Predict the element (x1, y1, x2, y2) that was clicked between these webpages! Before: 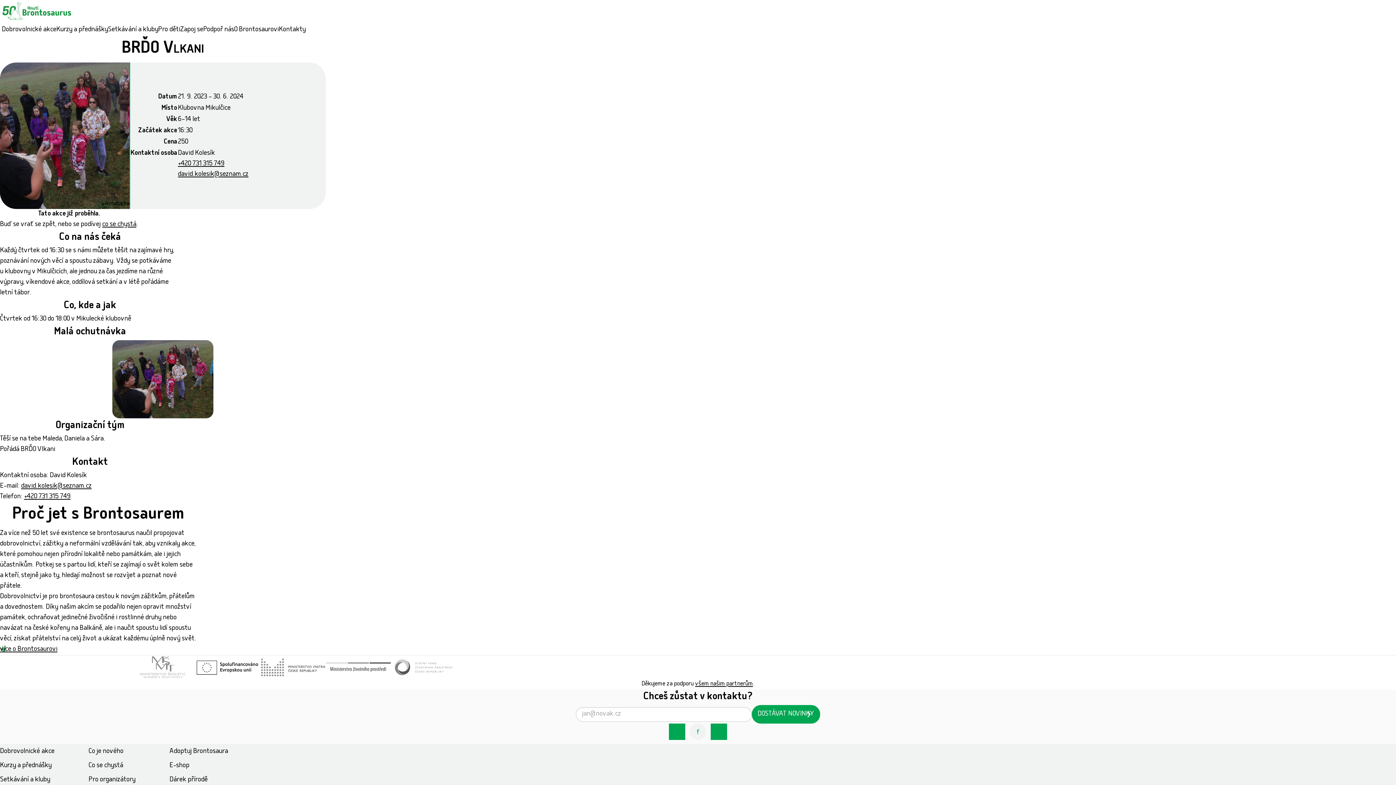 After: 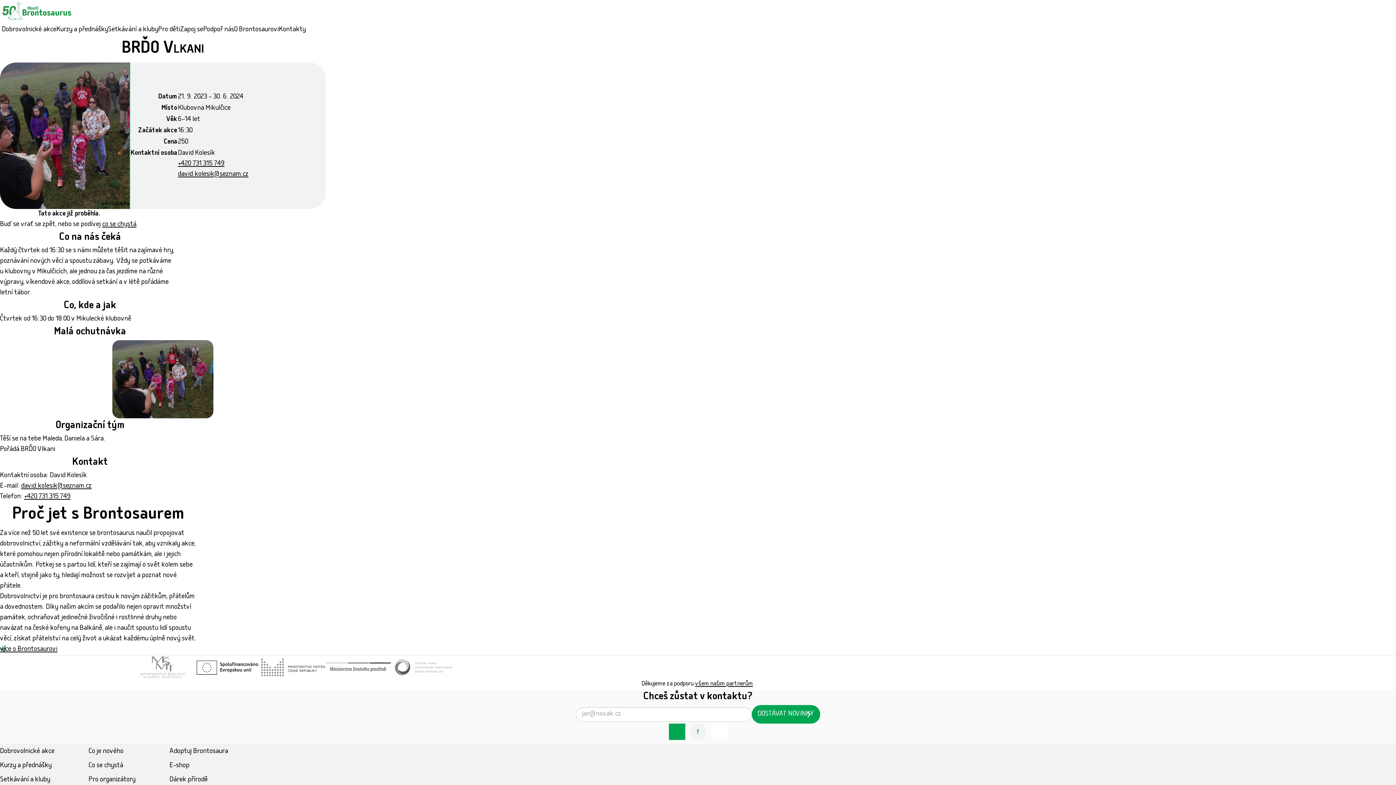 Action: label: Youtube Hnutí Brontosaurus bbox: (711, 724, 727, 740)